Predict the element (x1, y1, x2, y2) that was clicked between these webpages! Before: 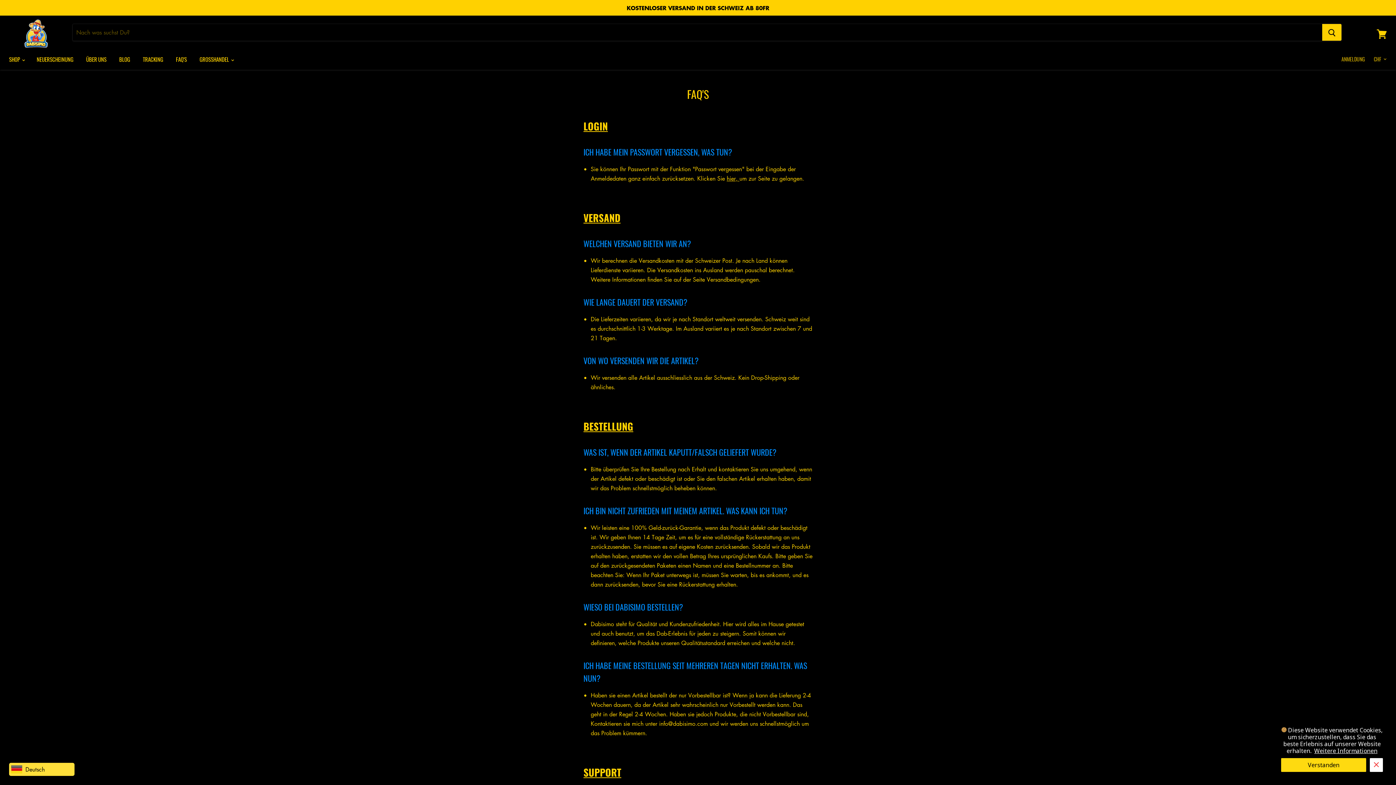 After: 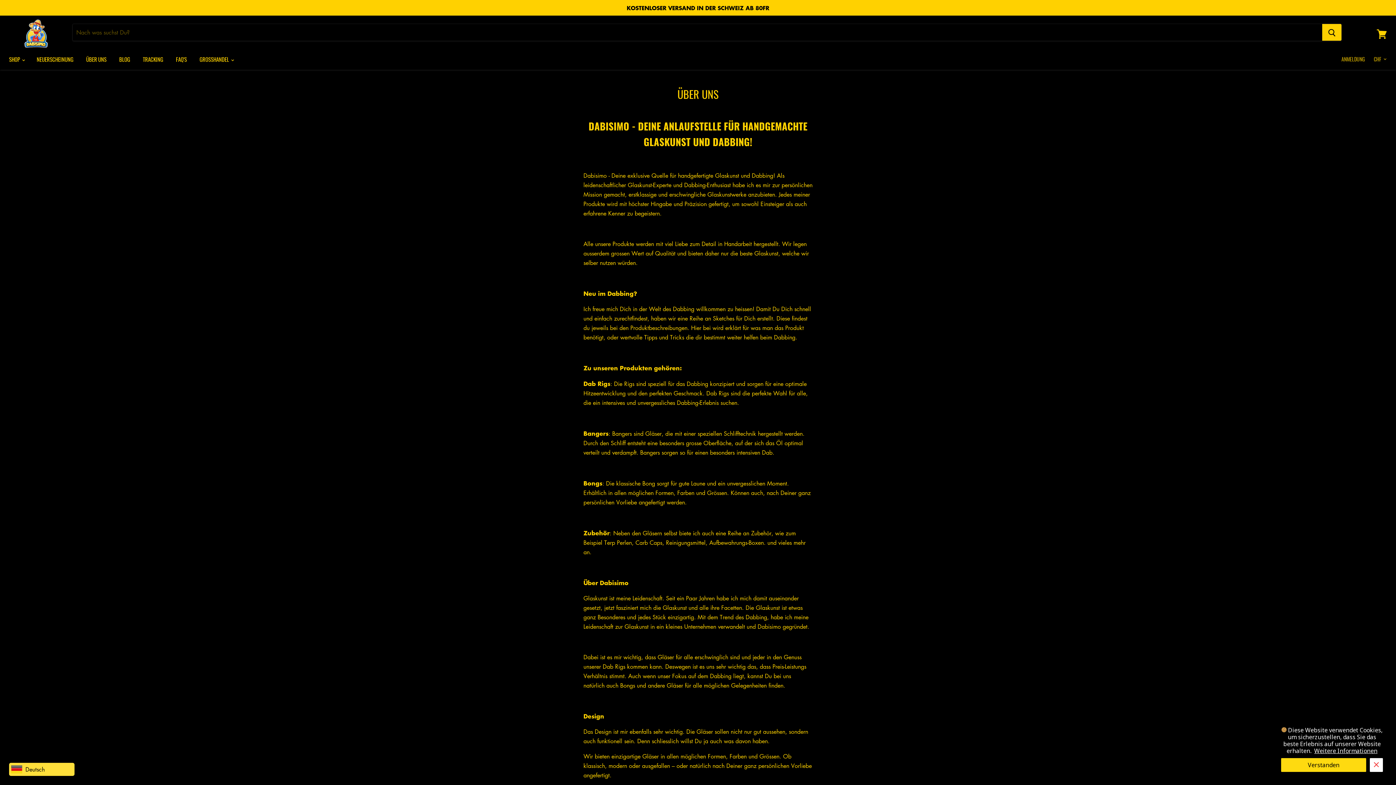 Action: bbox: (80, 51, 112, 67) label: ÜBER UNS